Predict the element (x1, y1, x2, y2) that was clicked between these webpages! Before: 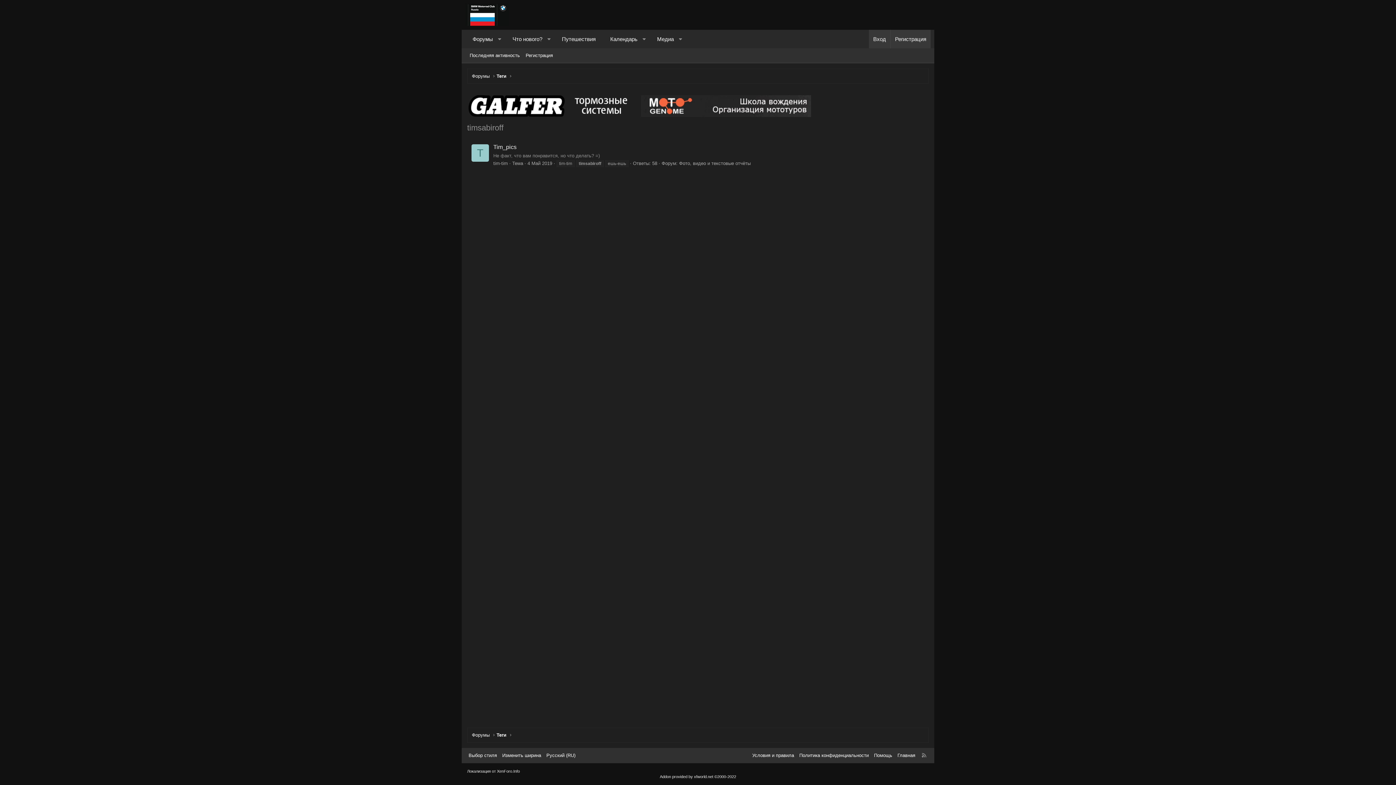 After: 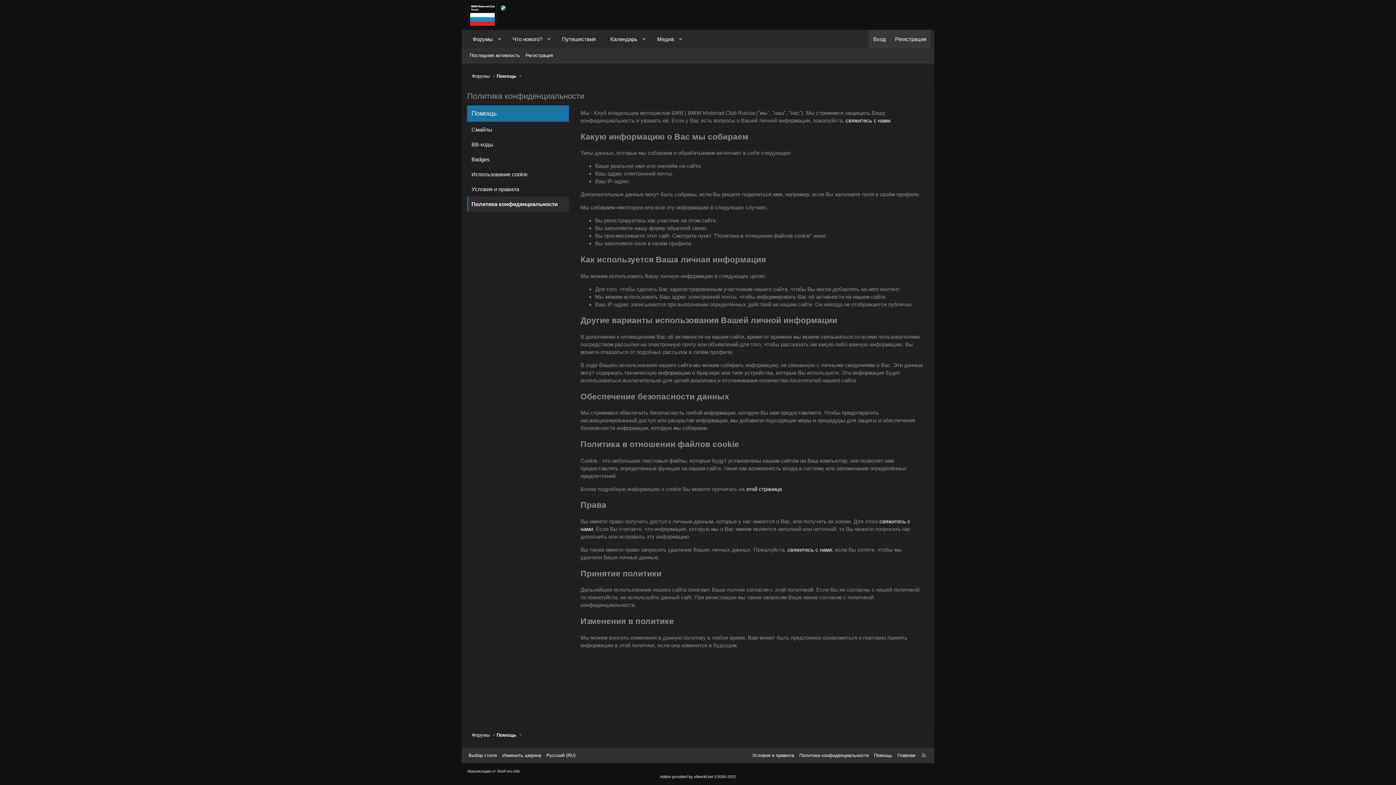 Action: label: Политика конфиденциальности bbox: (798, 752, 870, 759)